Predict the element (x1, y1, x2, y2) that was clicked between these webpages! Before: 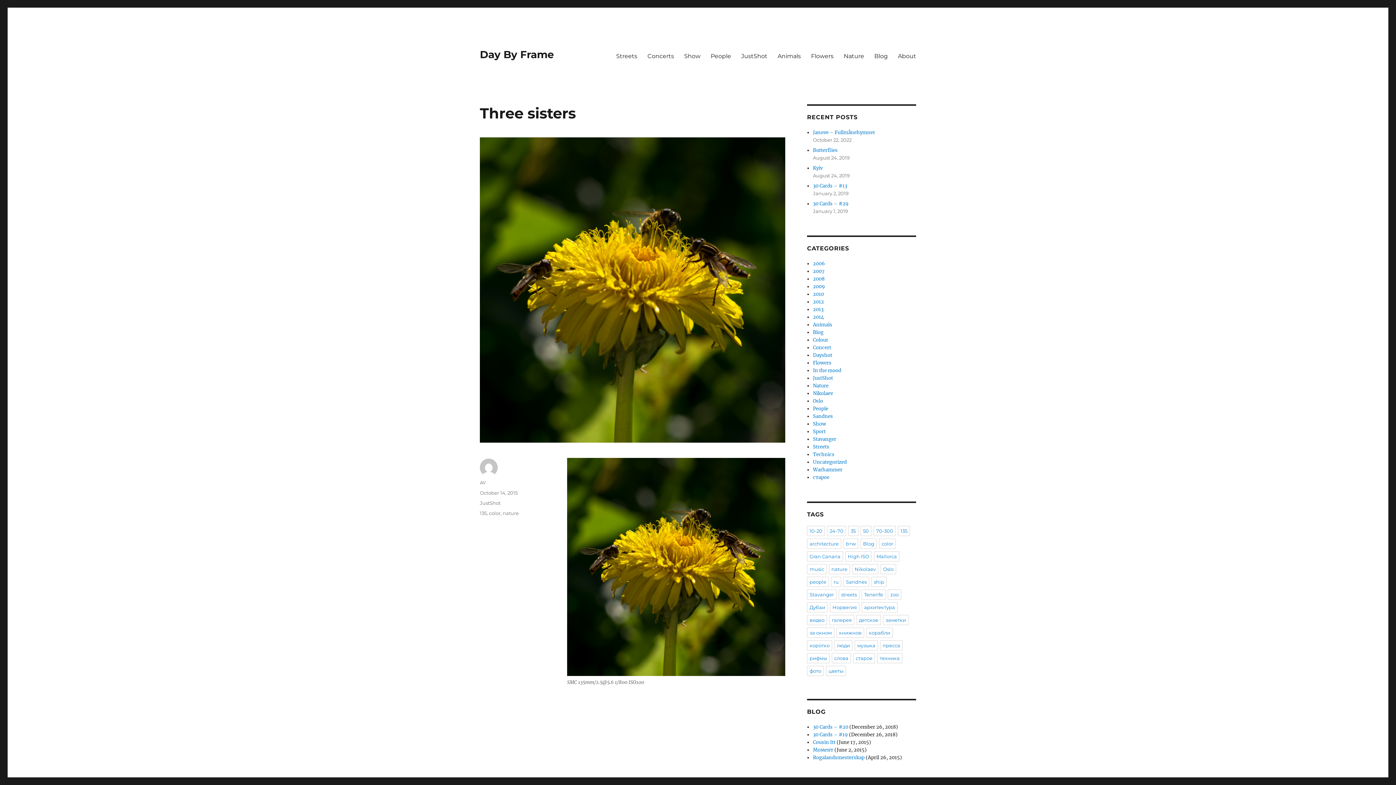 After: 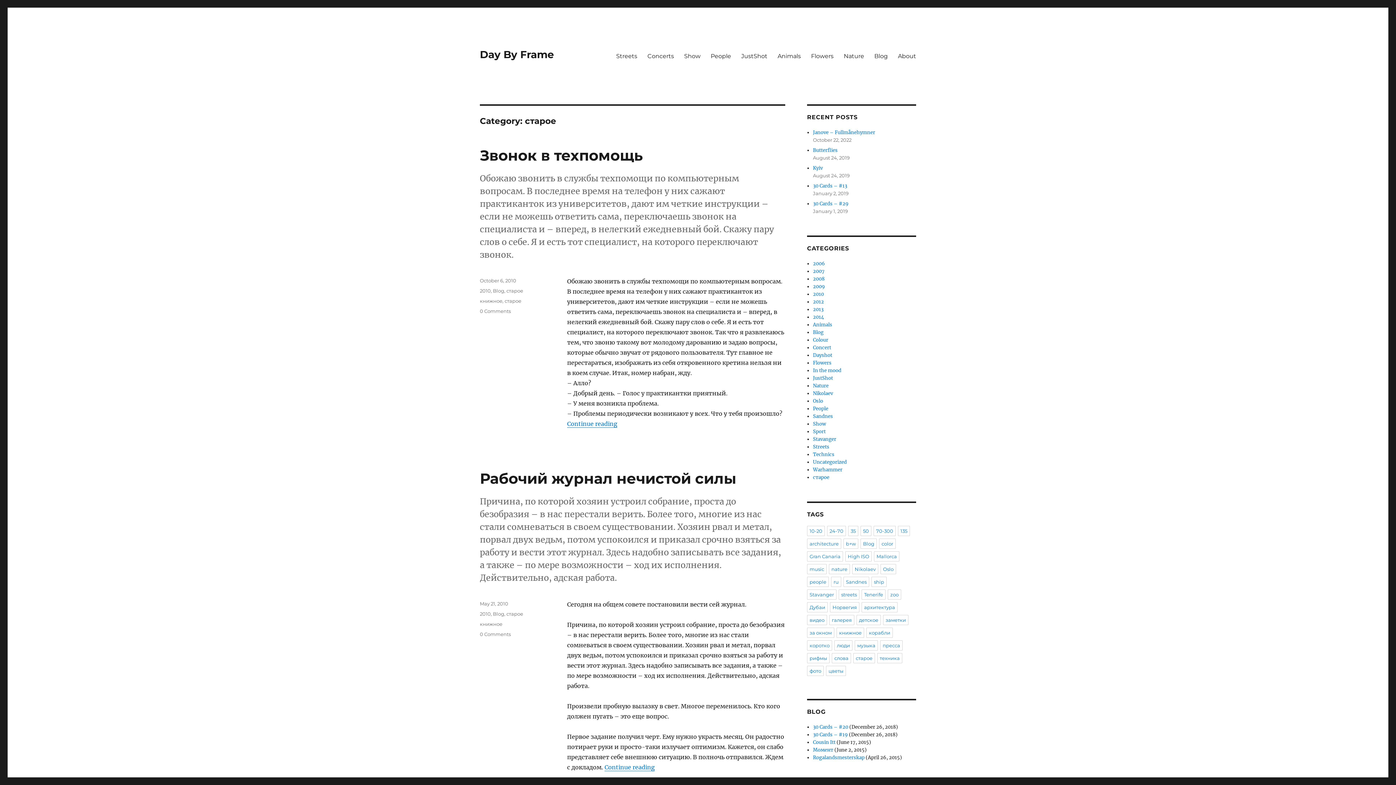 Action: bbox: (813, 474, 829, 480) label: старое